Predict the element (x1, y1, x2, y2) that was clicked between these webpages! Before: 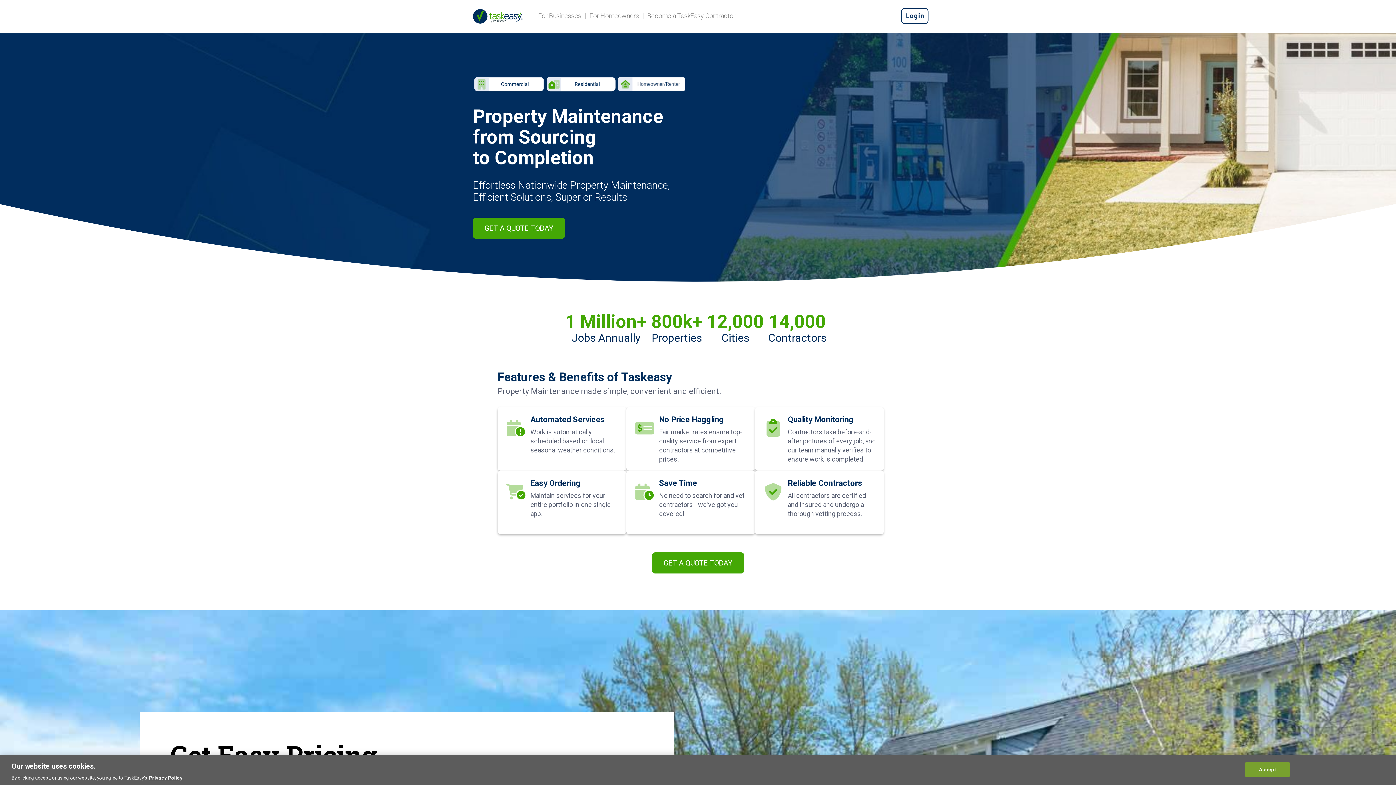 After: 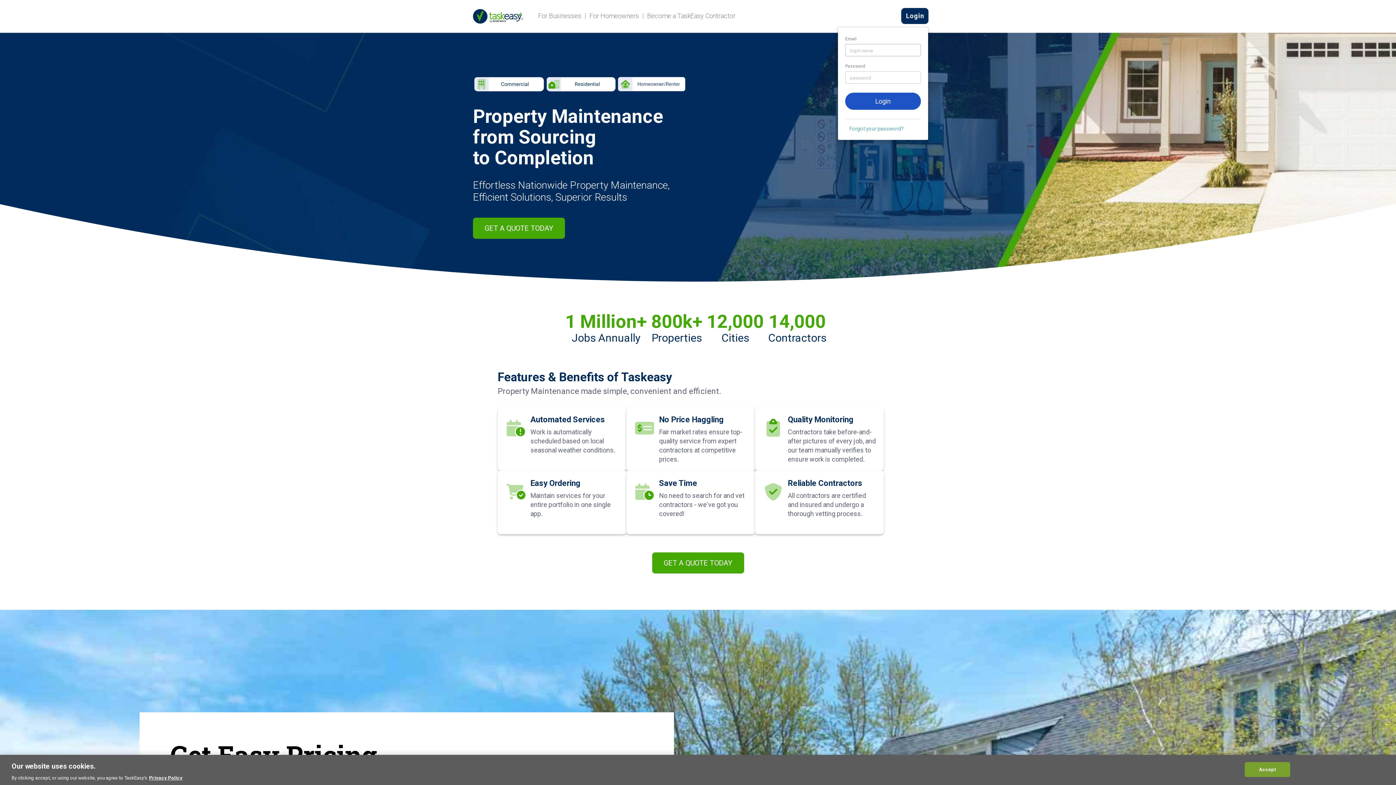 Action: bbox: (901, 8, 928, 24) label: Login